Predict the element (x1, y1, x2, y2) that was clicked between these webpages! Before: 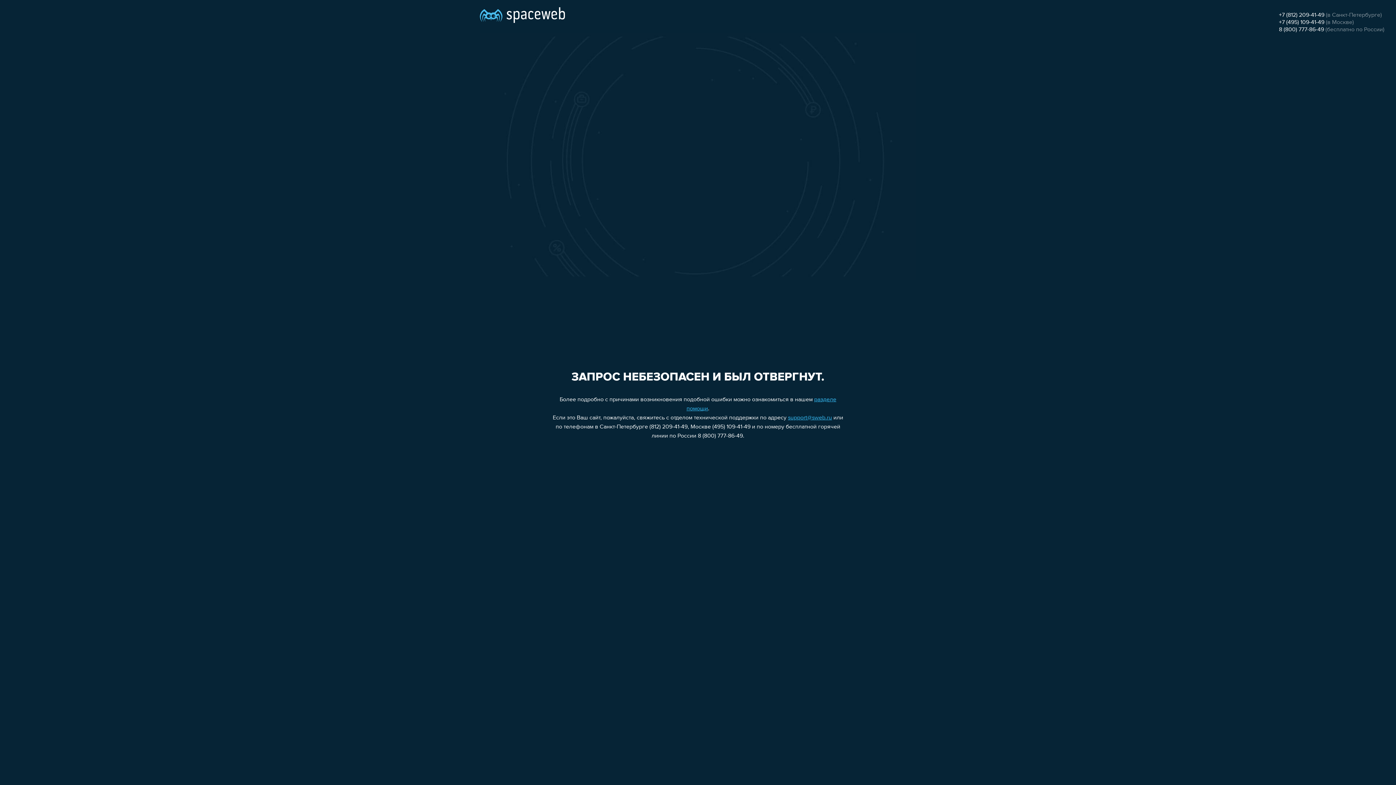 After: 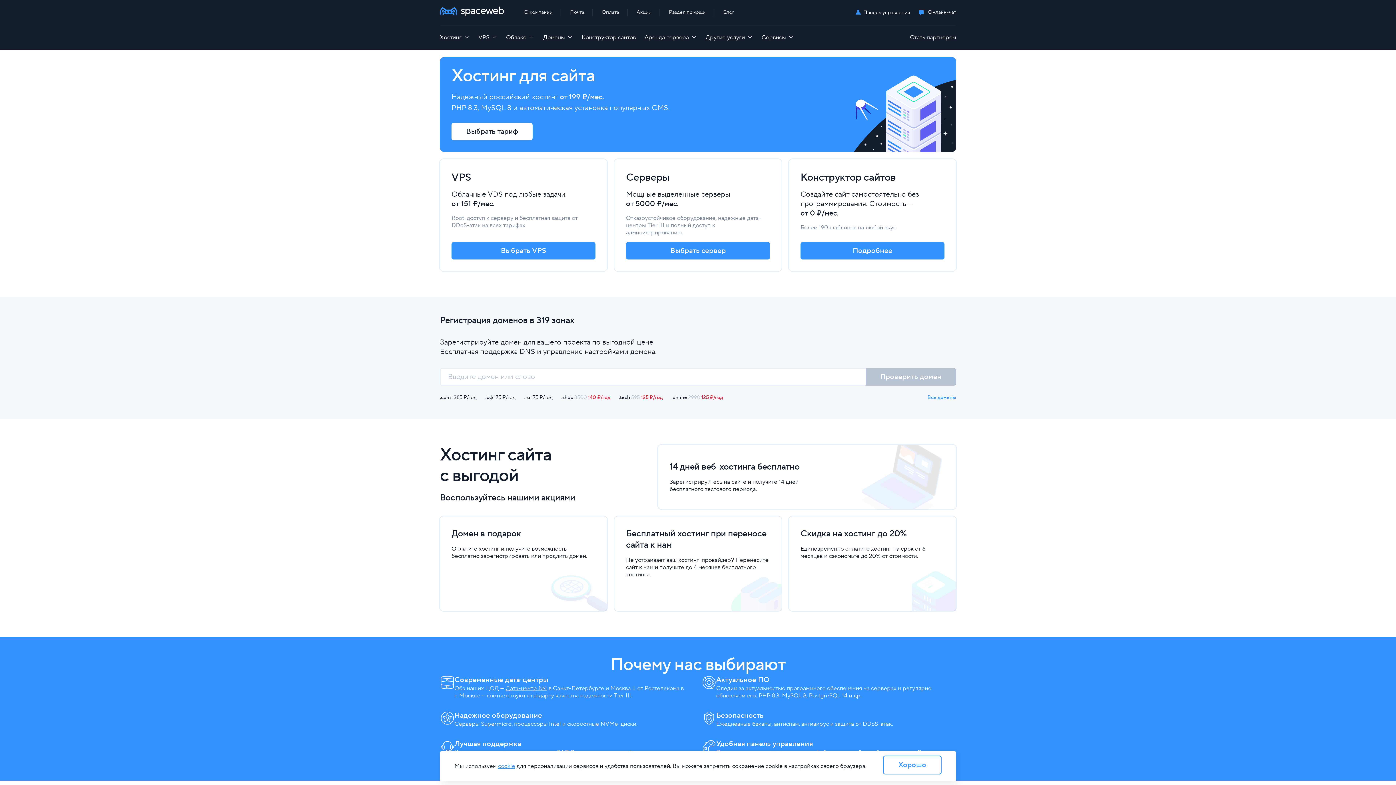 Action: bbox: (480, 0, 565, 25)